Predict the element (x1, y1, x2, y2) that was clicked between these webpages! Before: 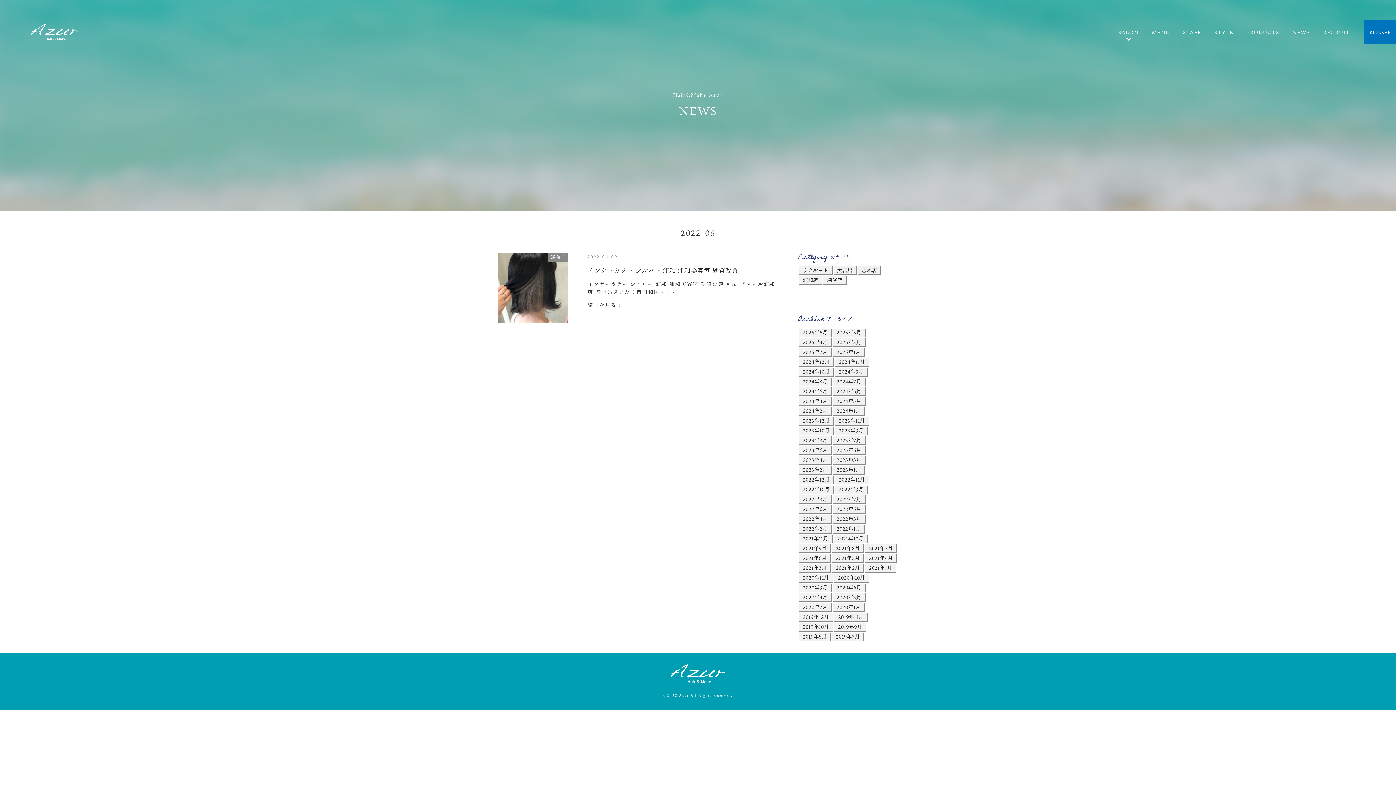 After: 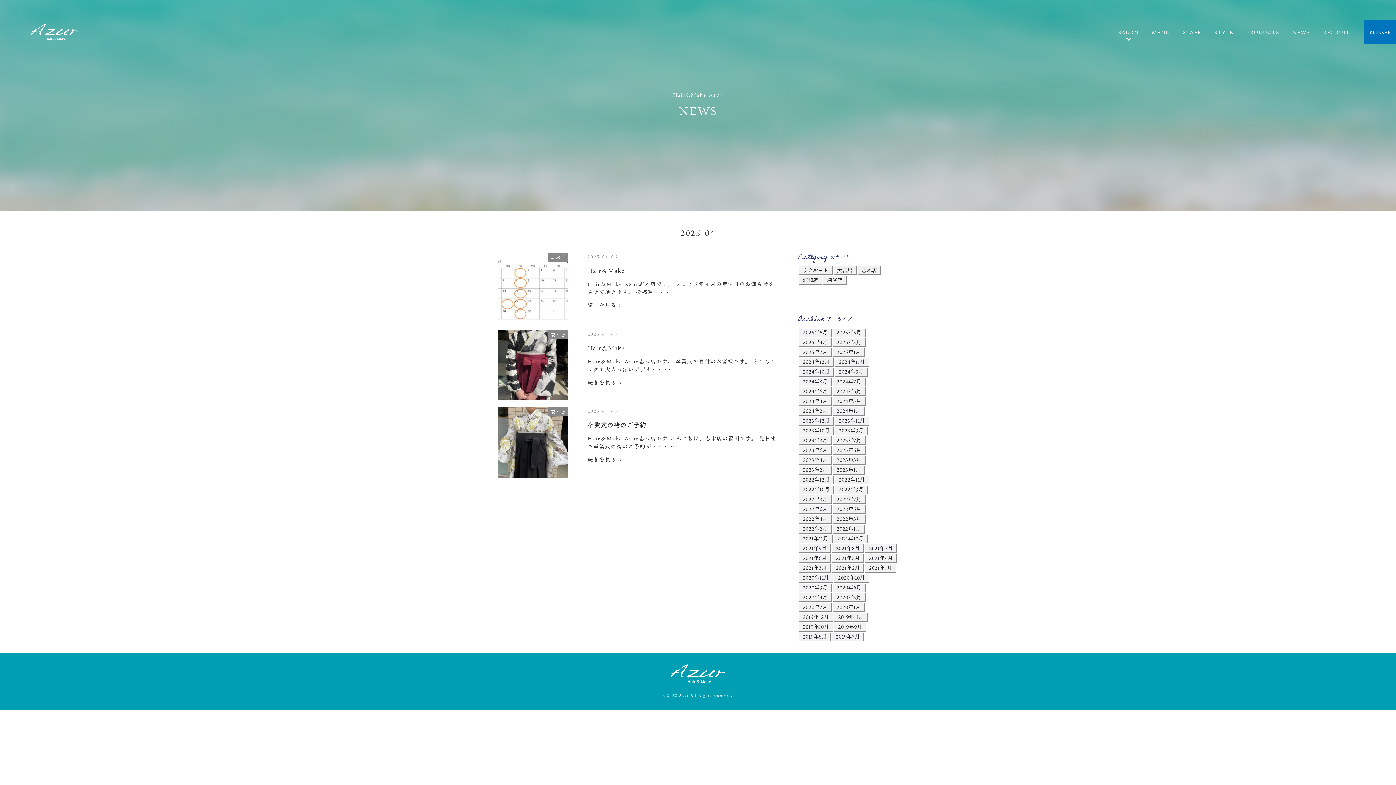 Action: bbox: (799, 338, 832, 347) label: 2025年4月